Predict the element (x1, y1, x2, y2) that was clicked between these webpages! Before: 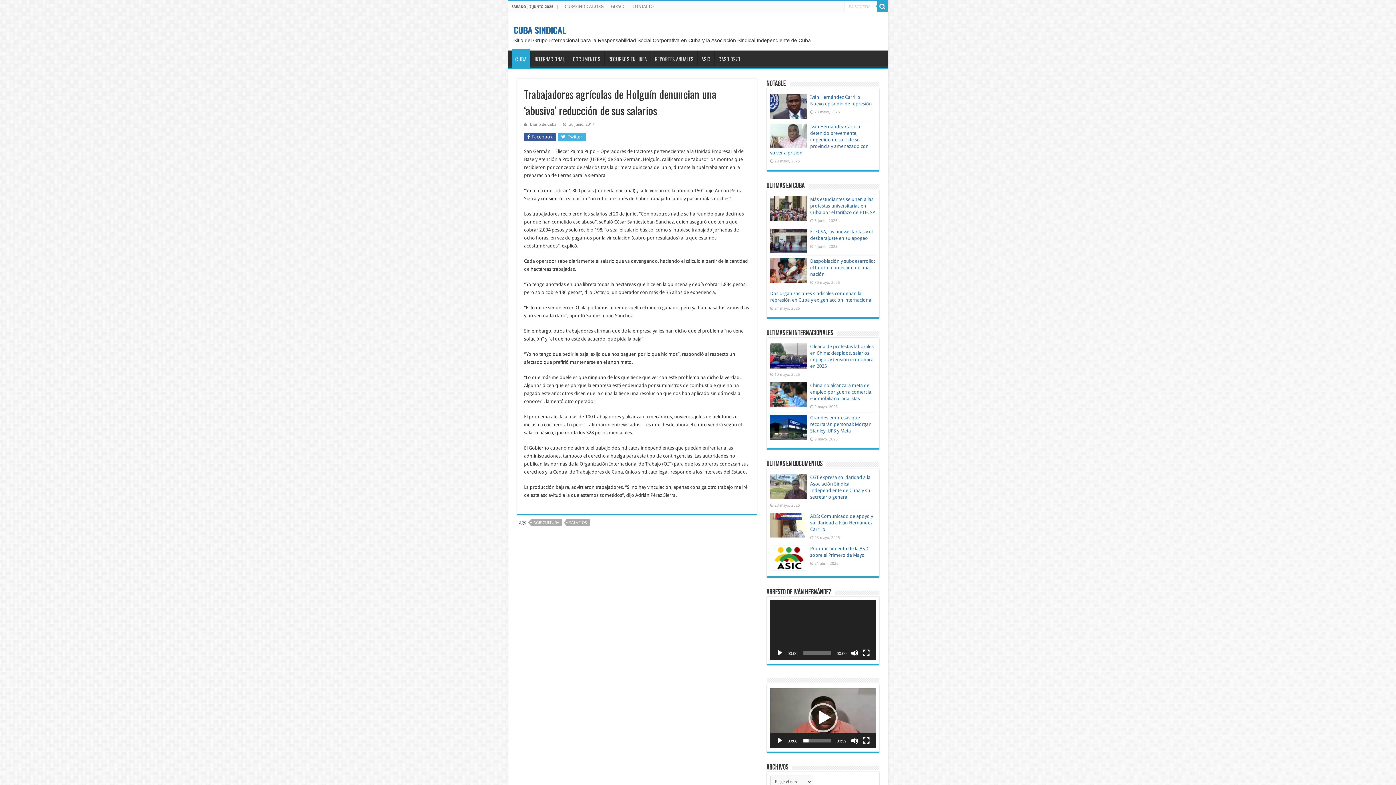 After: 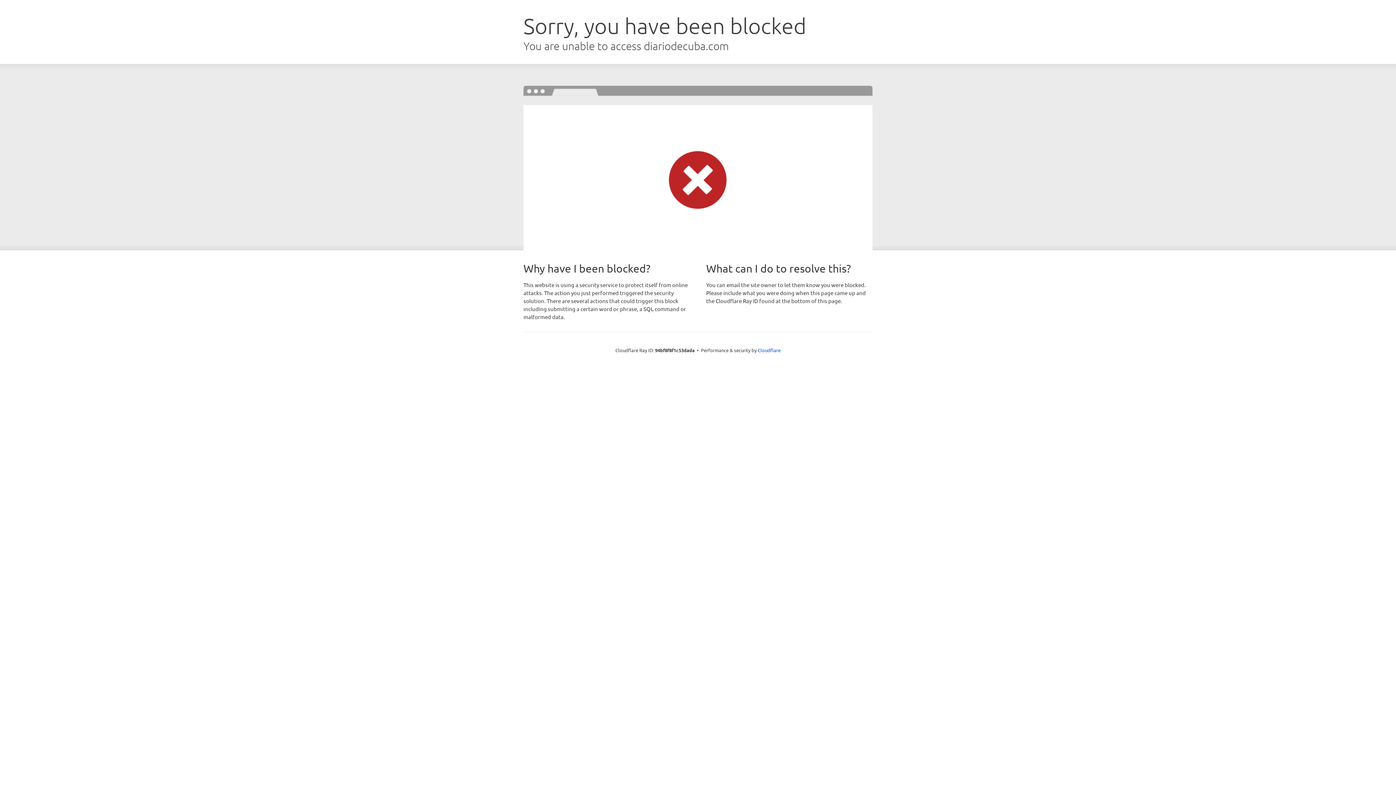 Action: label: Diario de Cuba bbox: (530, 122, 556, 126)